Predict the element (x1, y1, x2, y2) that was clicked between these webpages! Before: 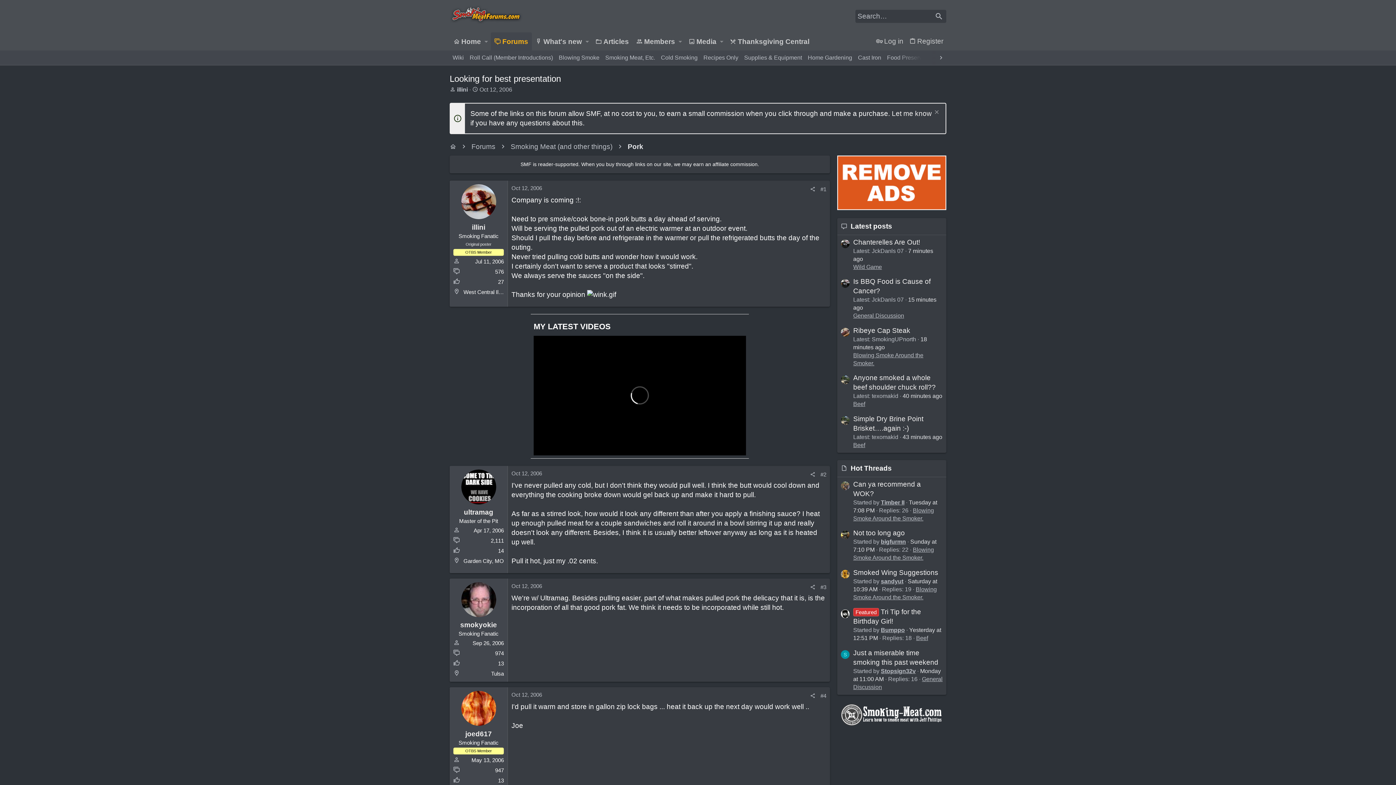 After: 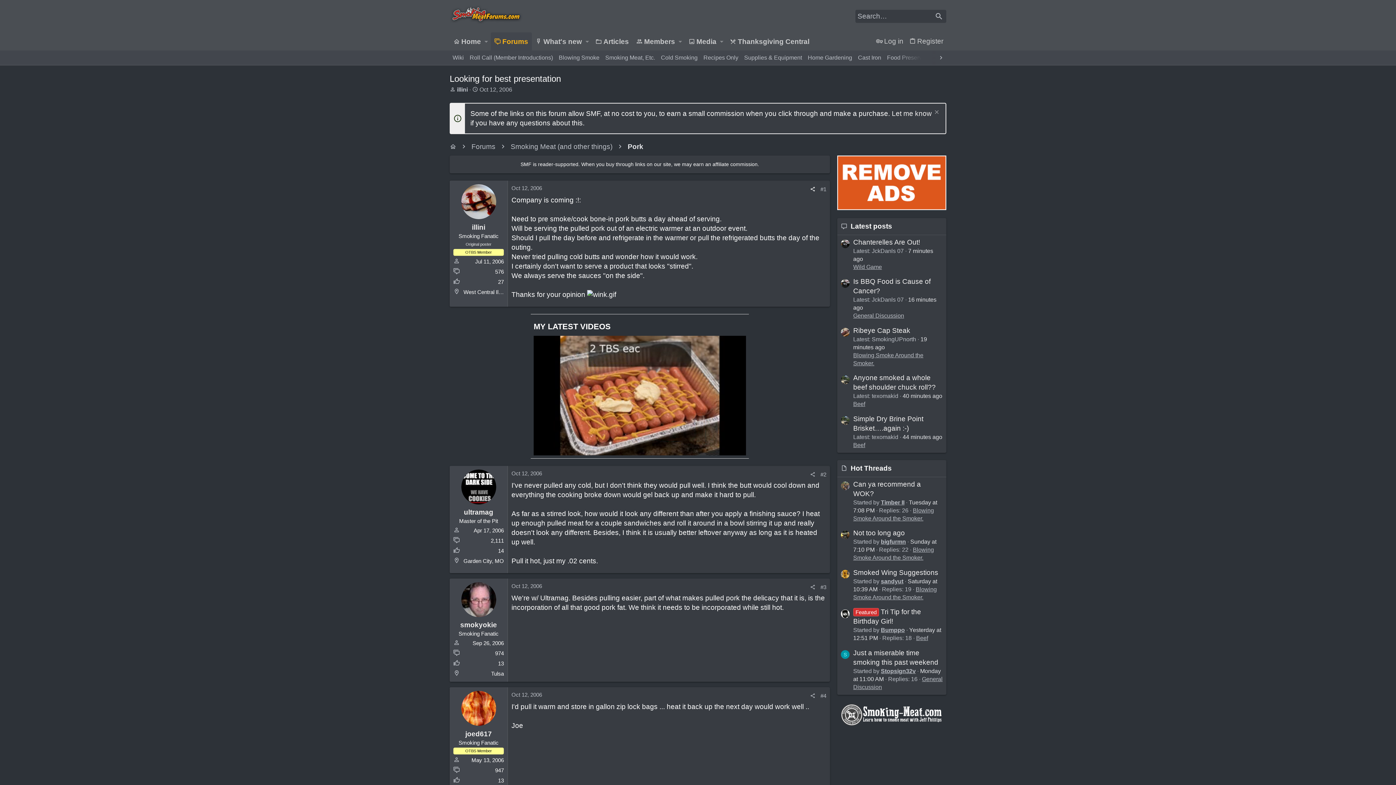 Action: bbox: (807, 185, 818, 193) label: Share